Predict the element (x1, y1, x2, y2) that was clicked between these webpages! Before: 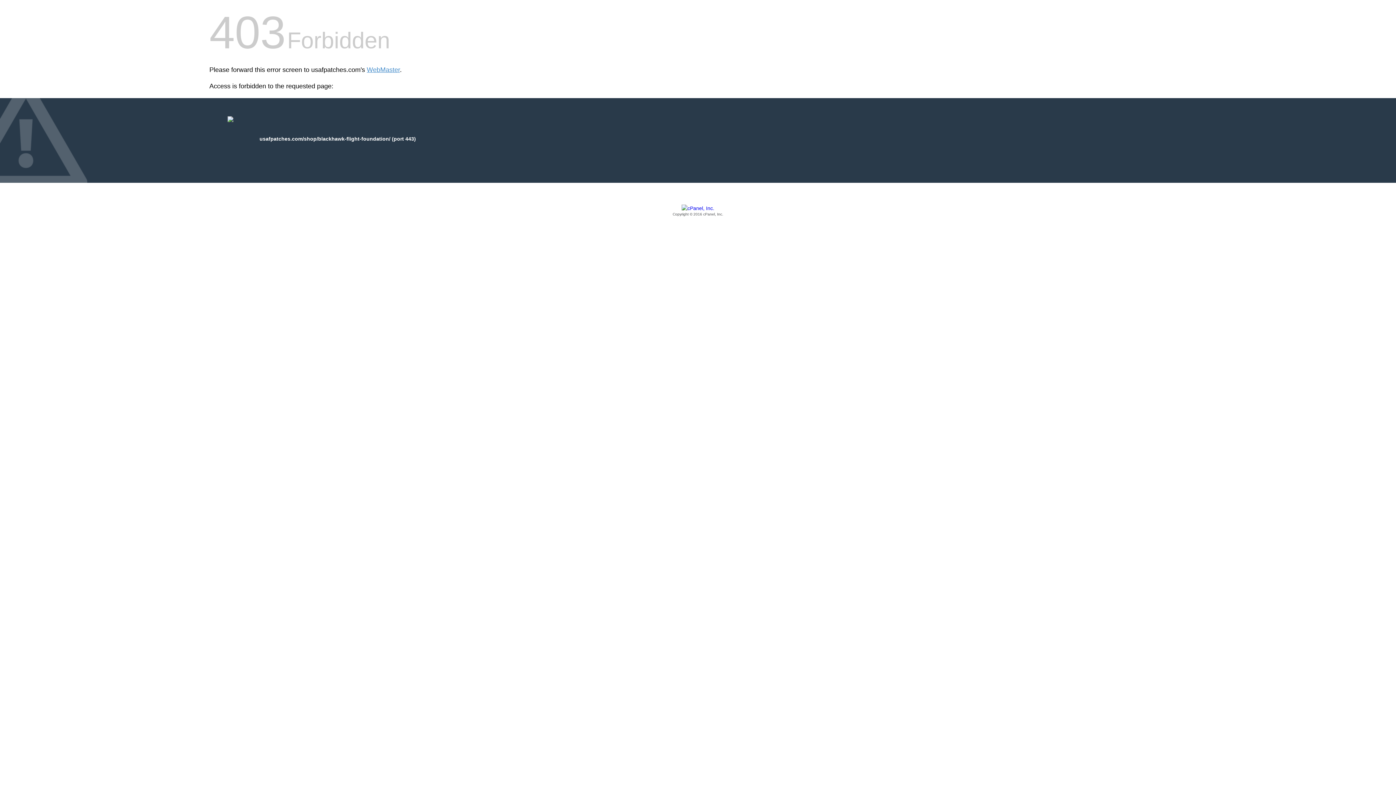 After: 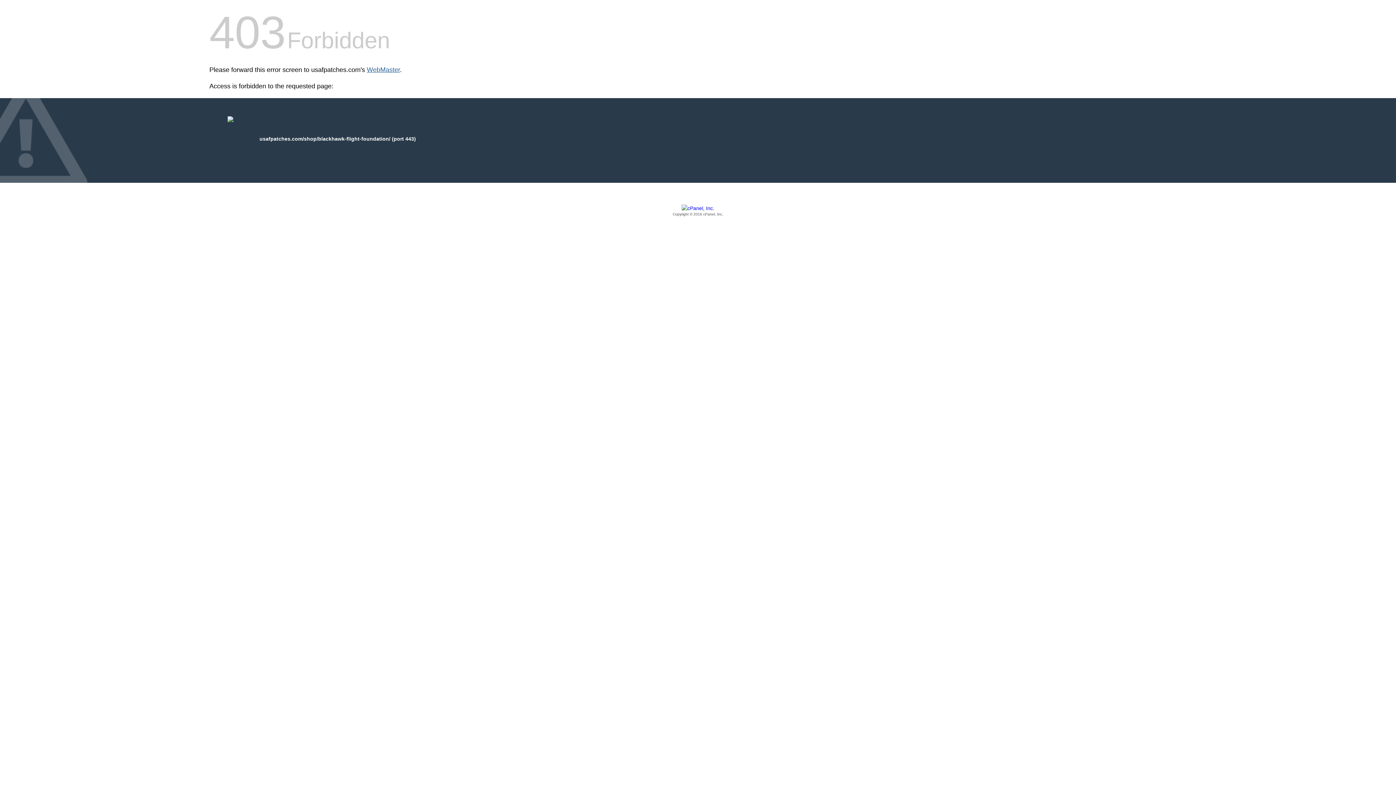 Action: label: WebMaster bbox: (366, 66, 400, 73)